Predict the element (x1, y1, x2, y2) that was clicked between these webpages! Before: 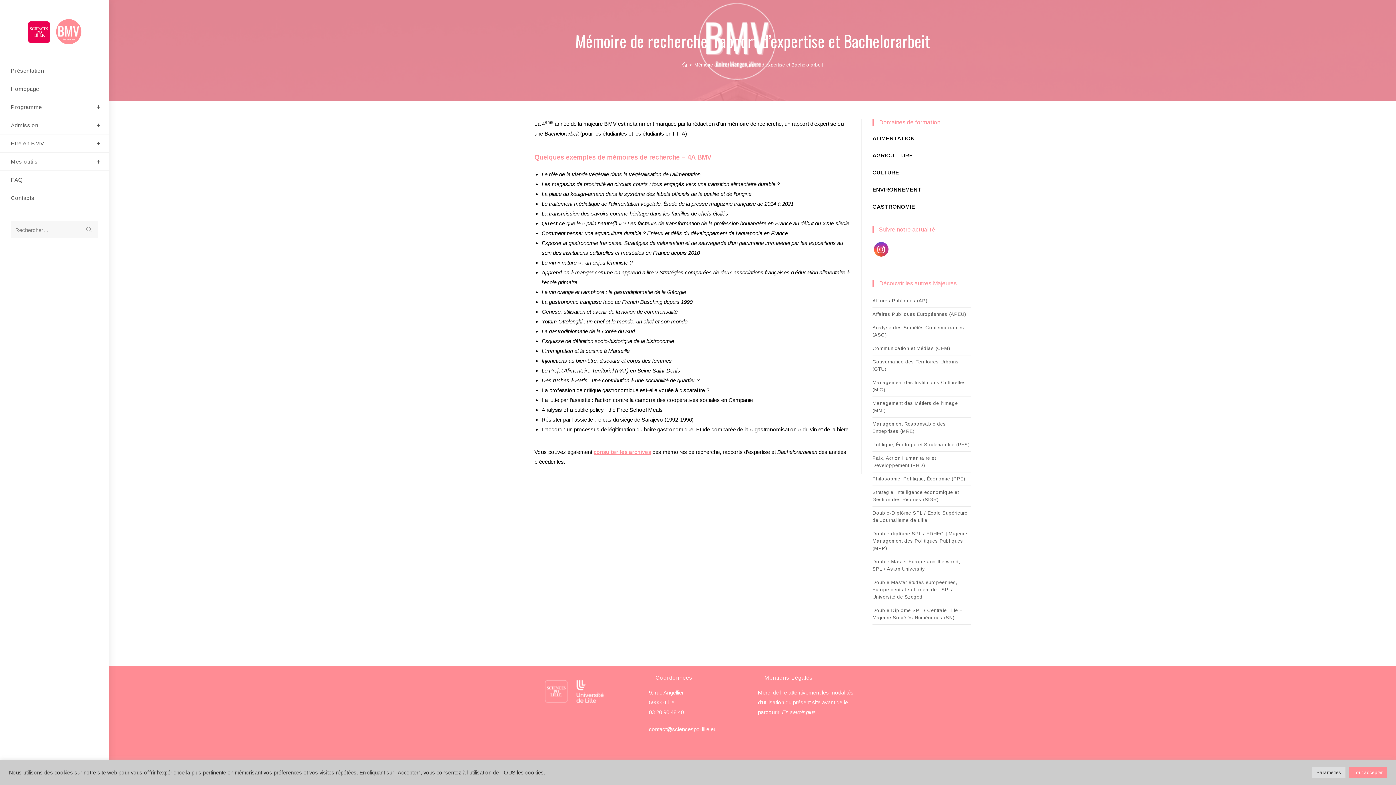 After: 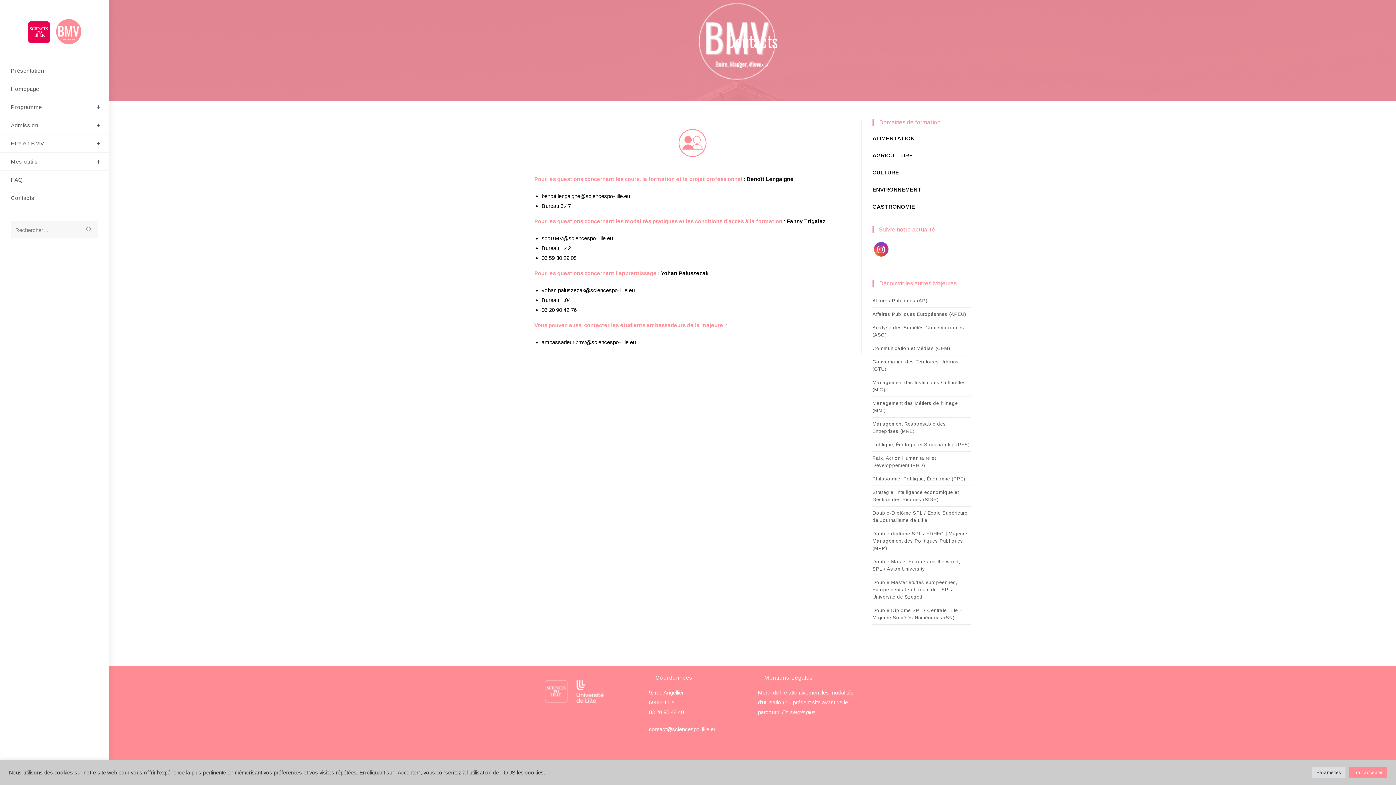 Action: bbox: (0, 189, 109, 206) label: Contacts